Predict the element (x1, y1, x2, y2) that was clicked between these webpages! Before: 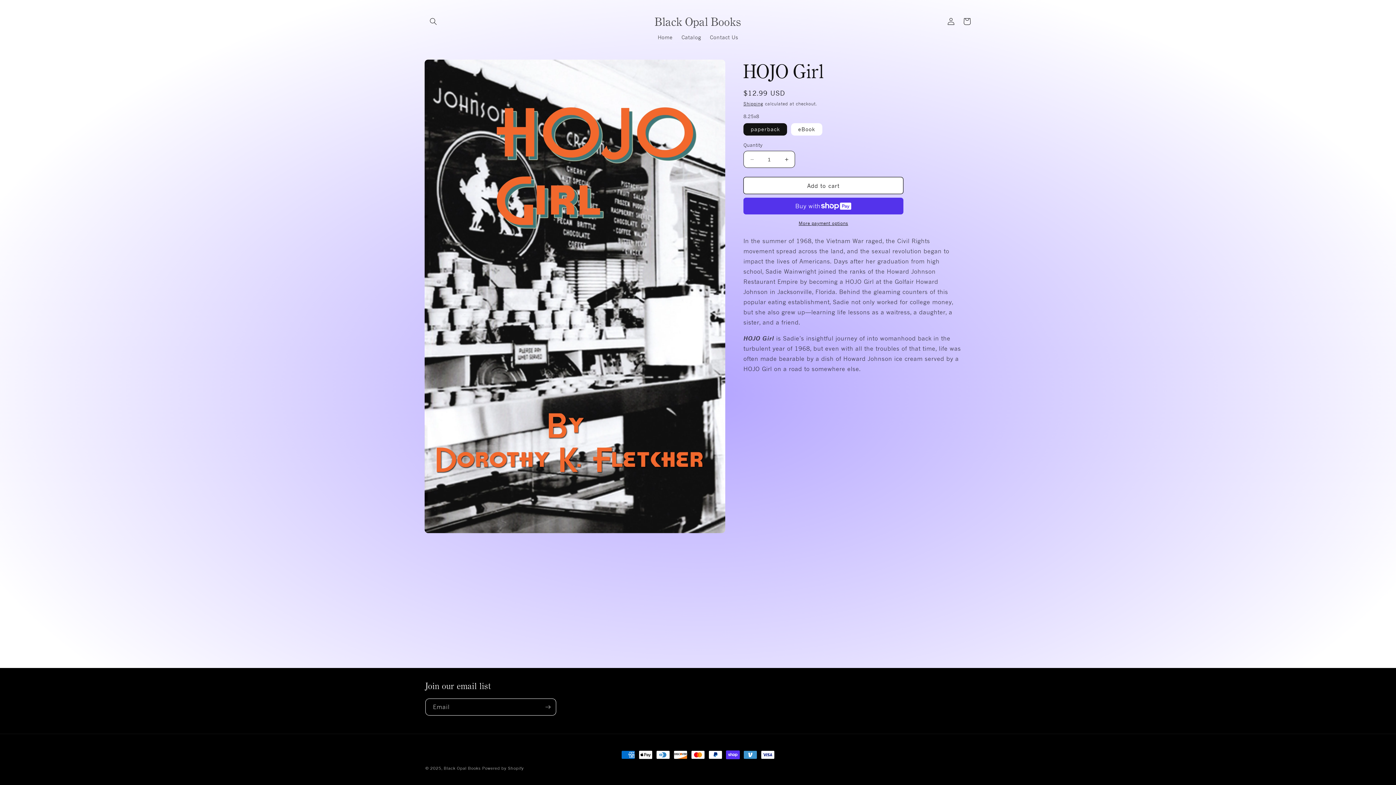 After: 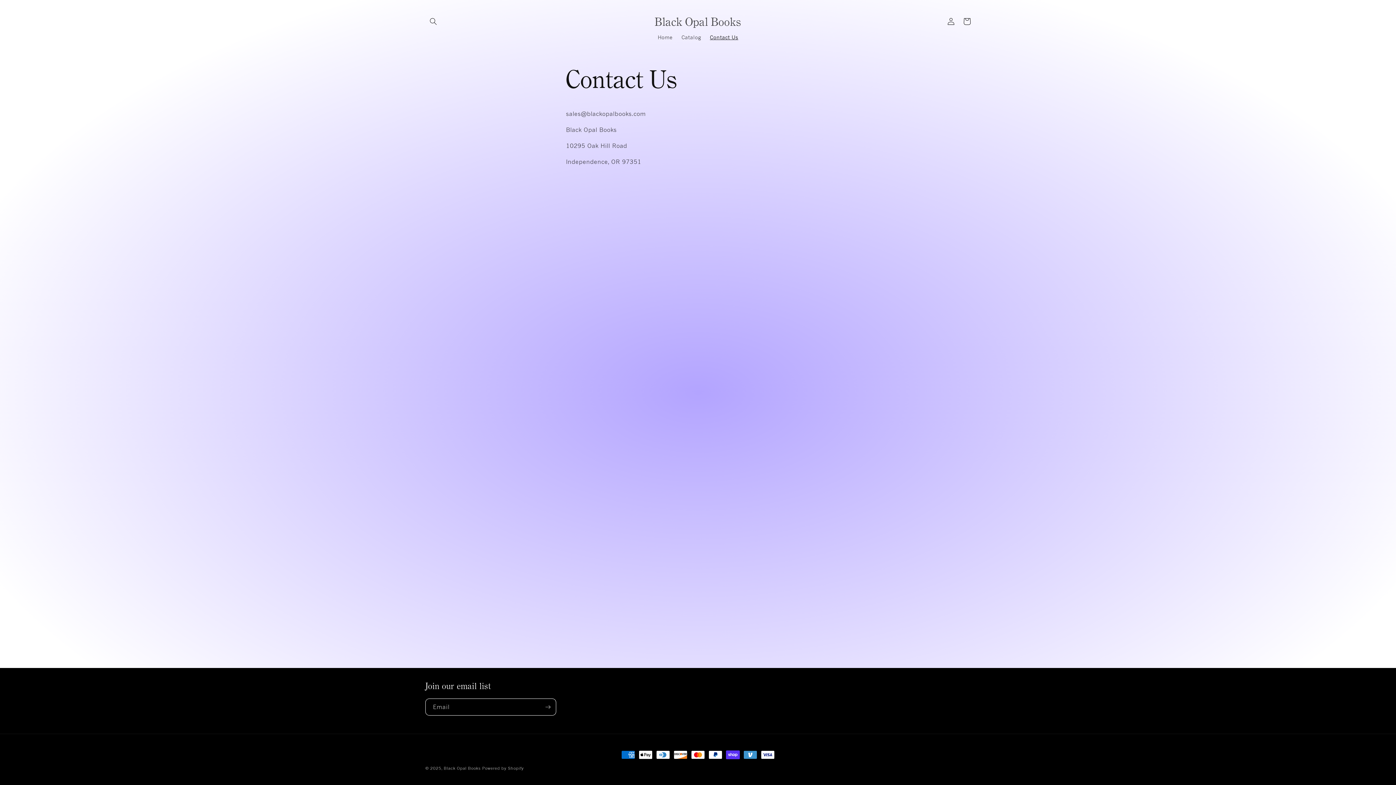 Action: label: Contact Us bbox: (705, 29, 742, 45)